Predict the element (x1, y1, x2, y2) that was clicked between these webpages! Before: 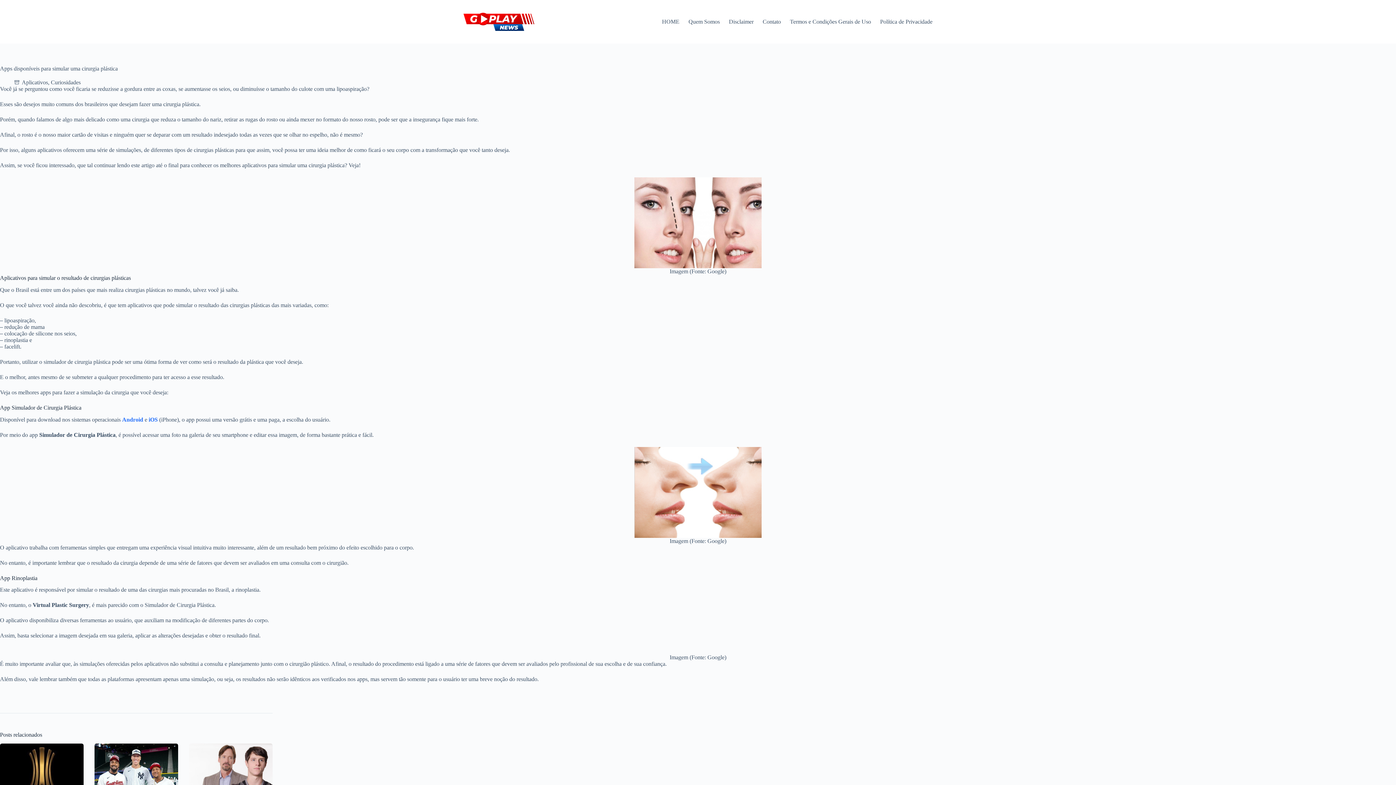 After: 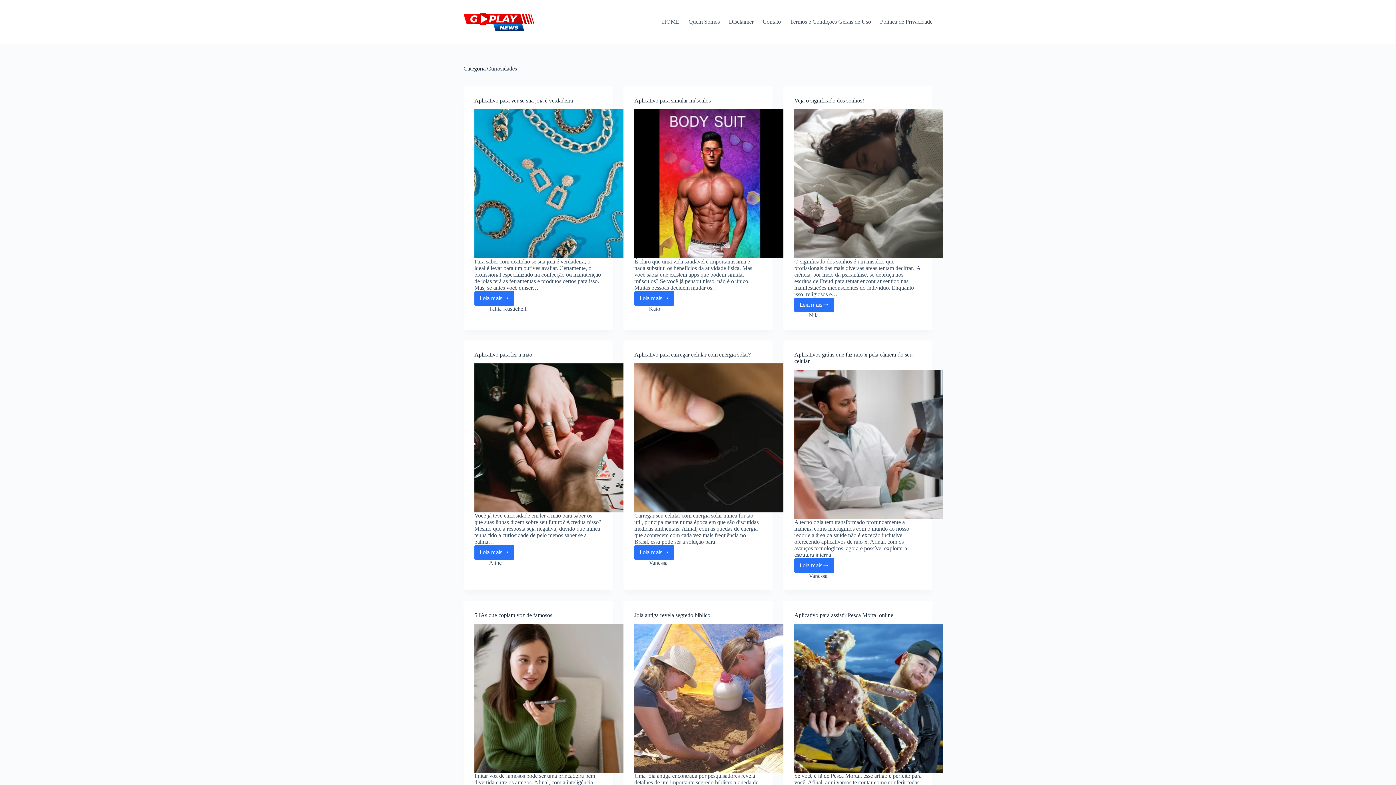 Action: label: Curiosidades bbox: (50, 79, 80, 85)